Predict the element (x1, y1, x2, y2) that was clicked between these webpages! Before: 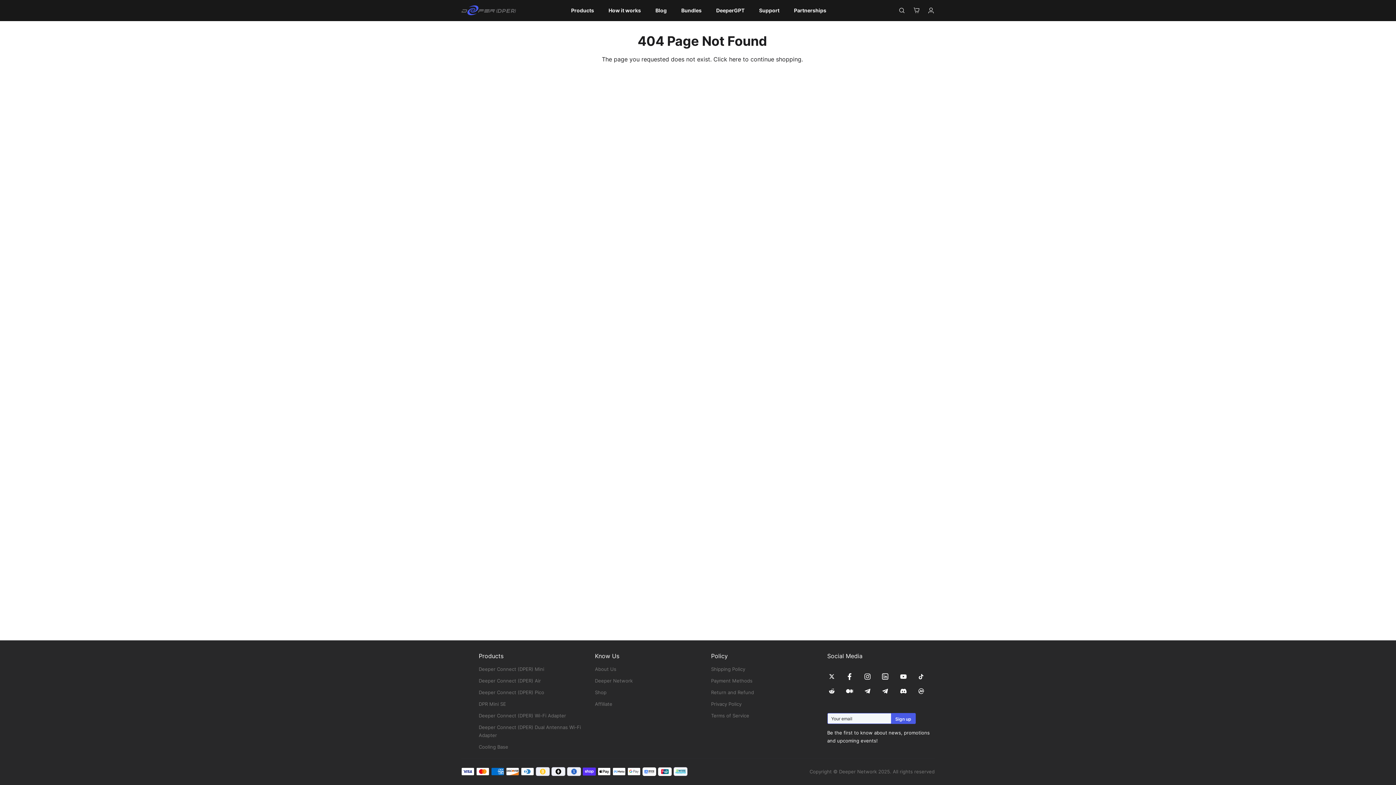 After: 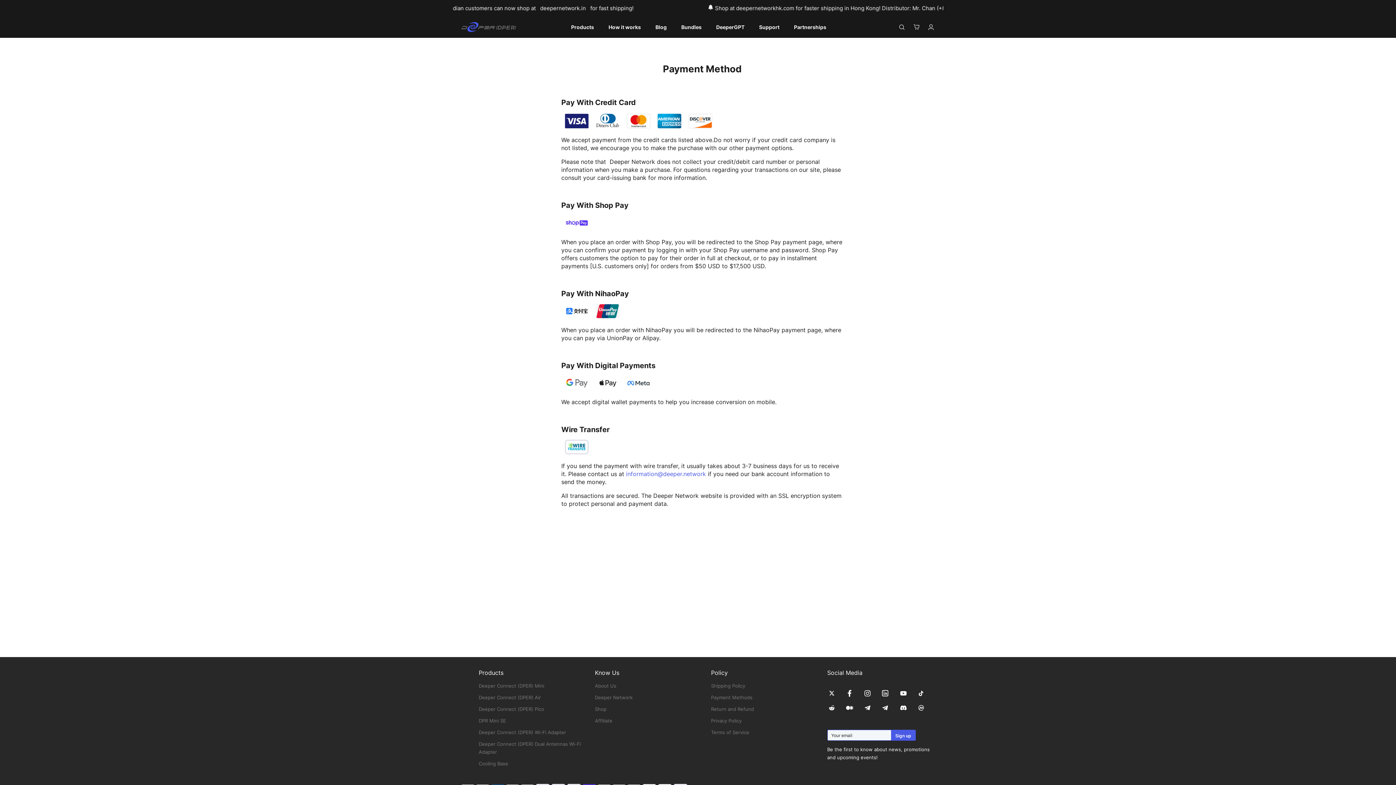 Action: label: Payment Methods bbox: (711, 678, 752, 684)